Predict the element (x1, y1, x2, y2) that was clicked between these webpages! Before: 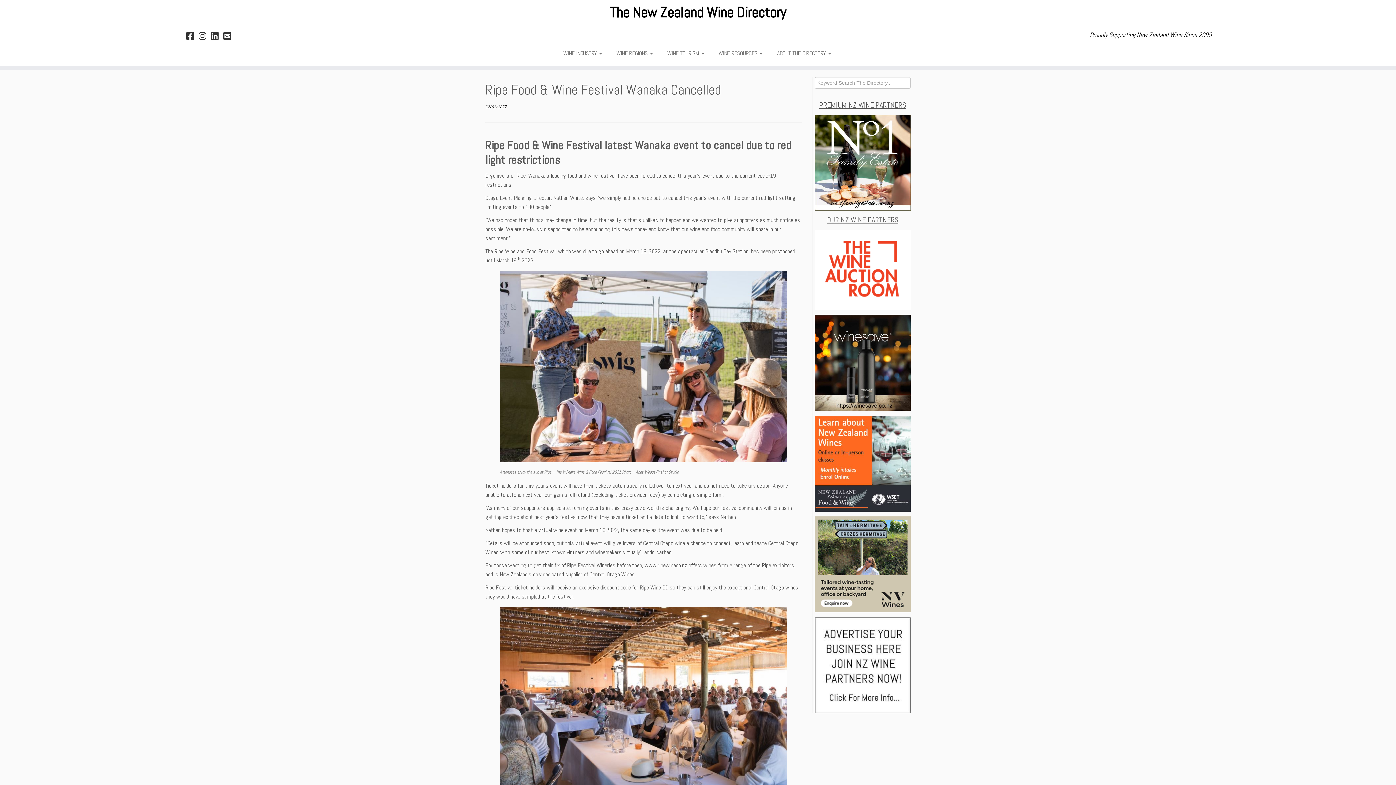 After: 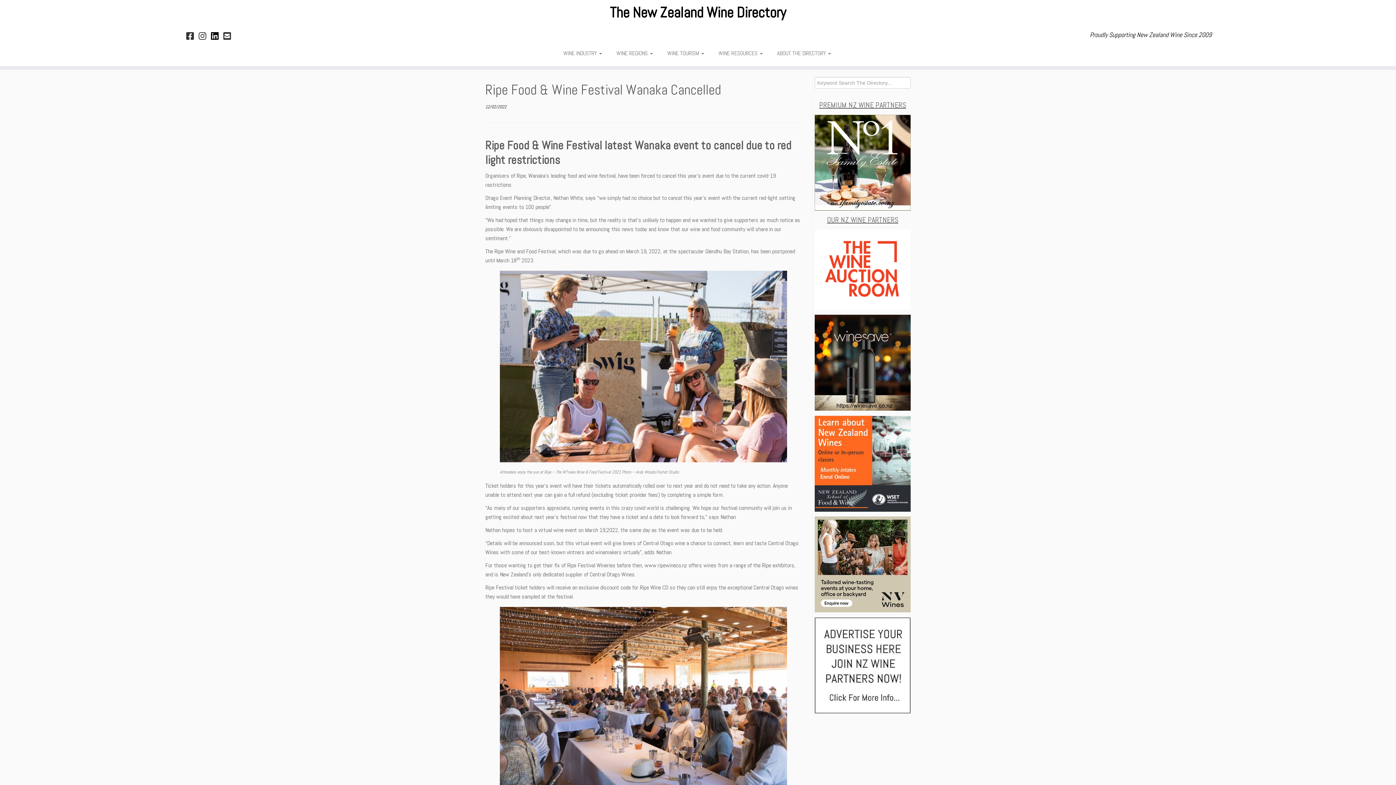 Action: bbox: (211, 30, 223, 41) label: Follow on LinkedIn